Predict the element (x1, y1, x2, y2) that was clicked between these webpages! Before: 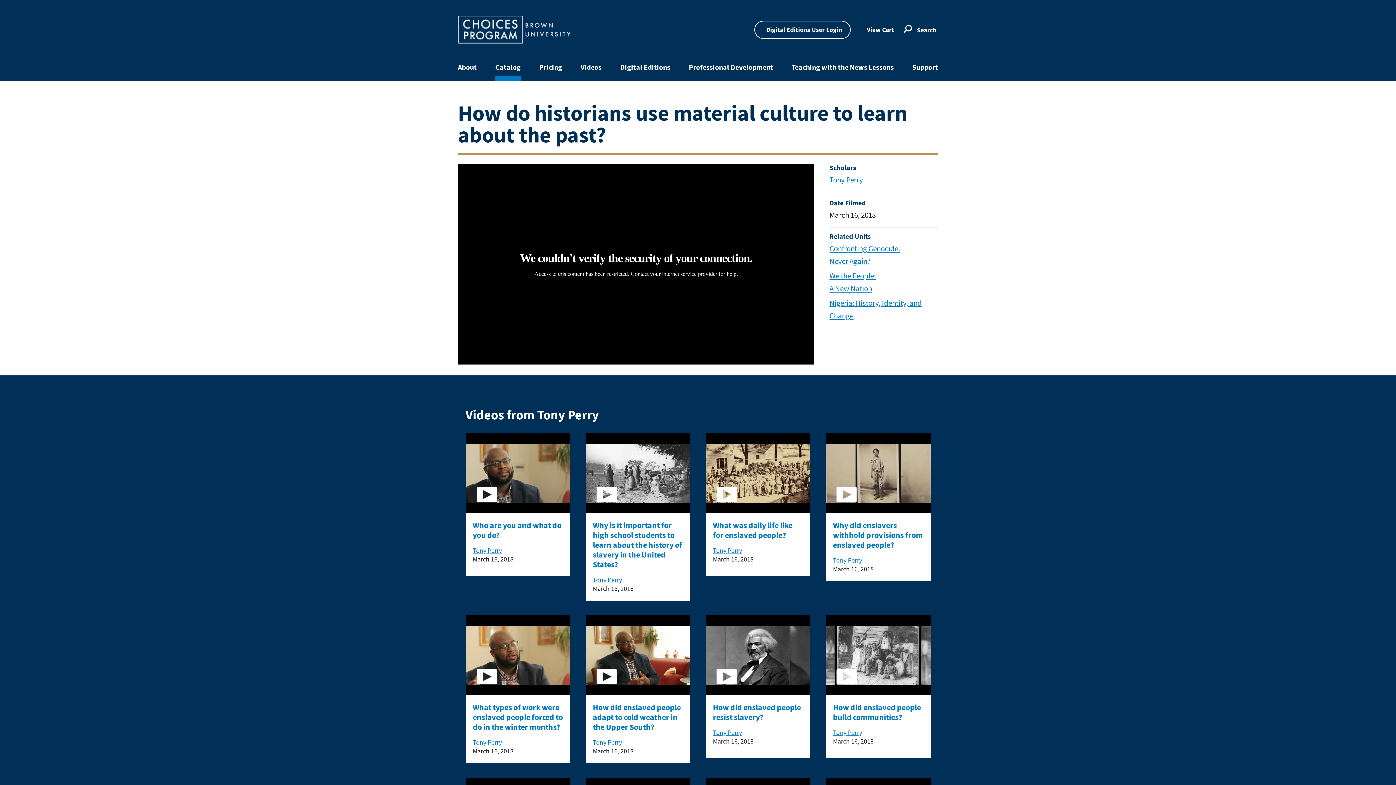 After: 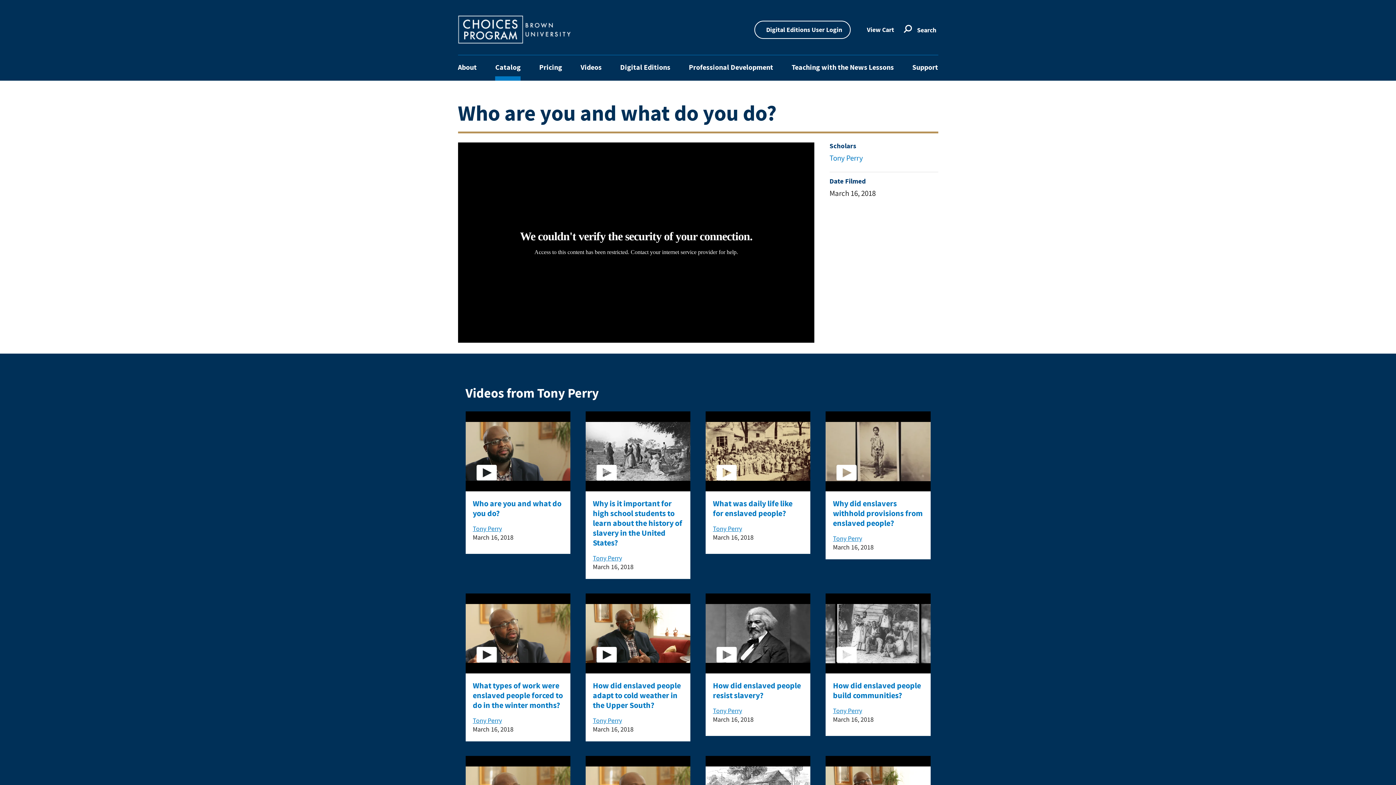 Action: label: Who are you and what do you do? bbox: (472, 520, 561, 540)